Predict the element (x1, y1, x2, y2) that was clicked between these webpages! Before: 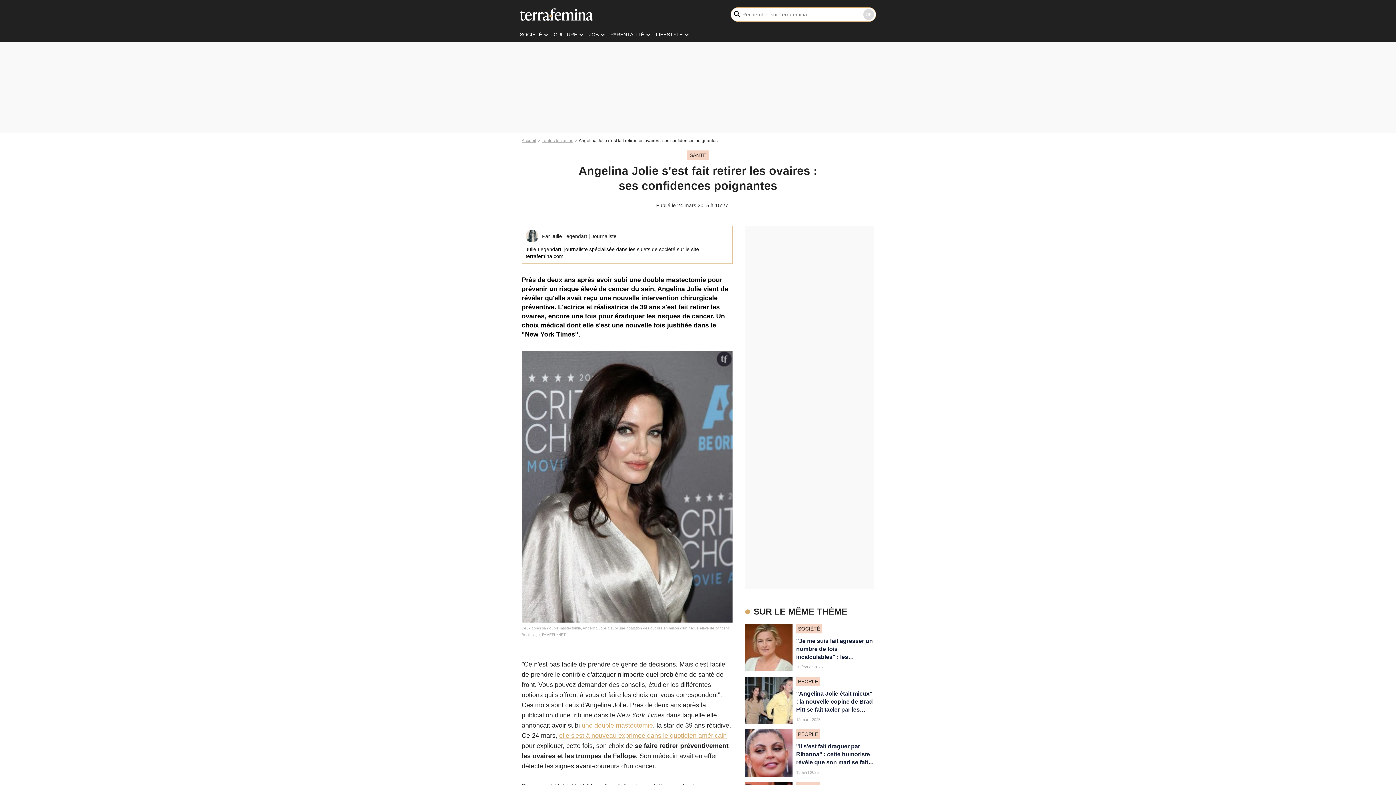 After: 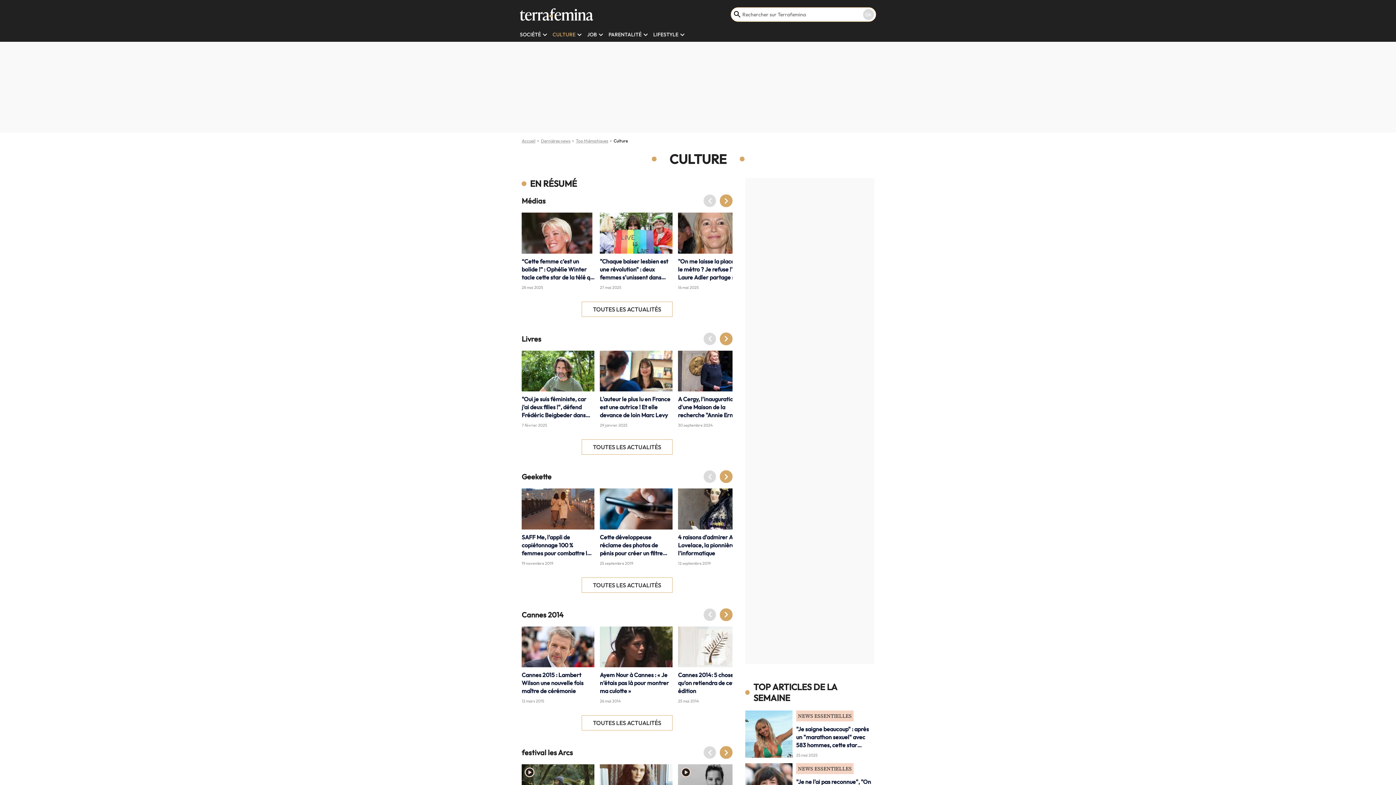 Action: bbox: (553, 31, 577, 37) label: CULTURE